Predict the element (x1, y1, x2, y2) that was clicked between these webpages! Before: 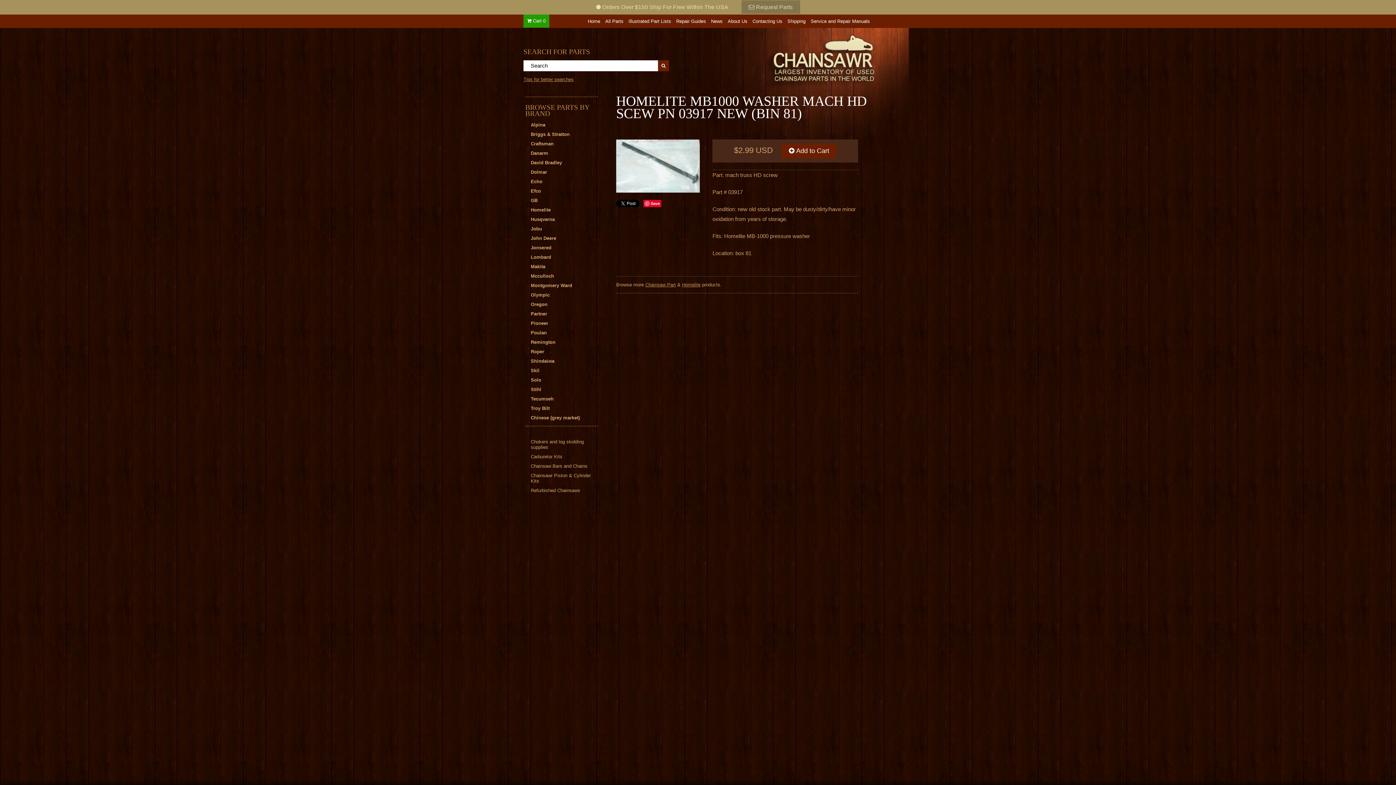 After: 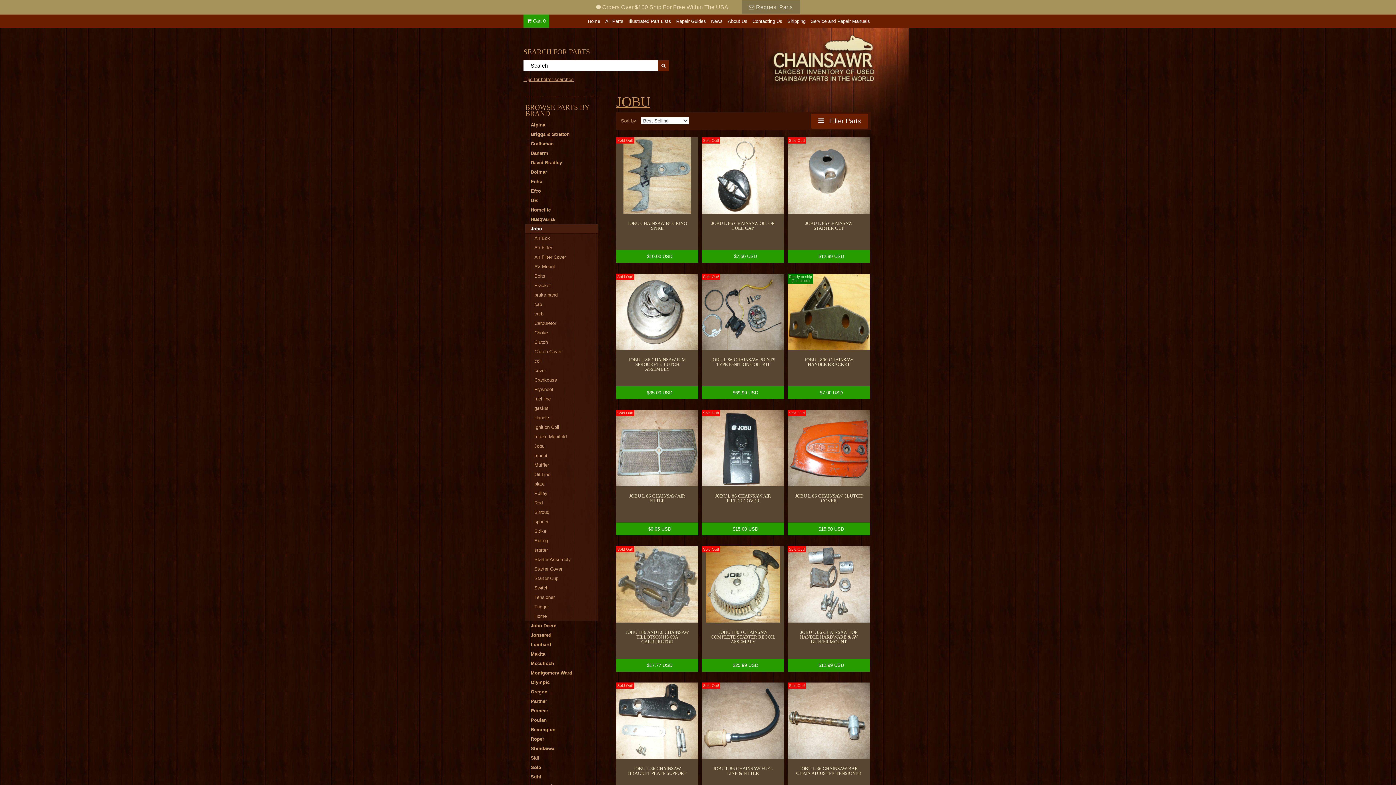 Action: bbox: (525, 224, 598, 233) label: Jobu